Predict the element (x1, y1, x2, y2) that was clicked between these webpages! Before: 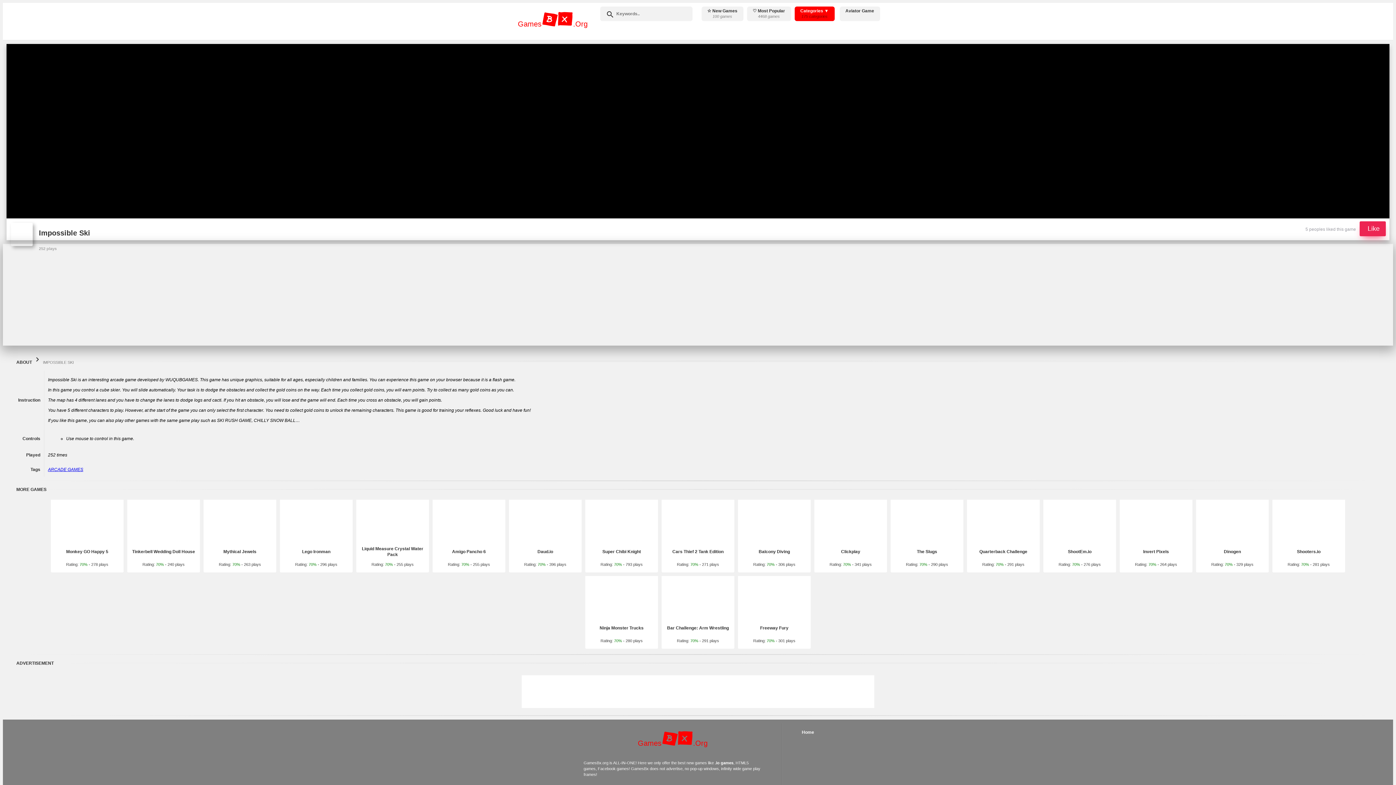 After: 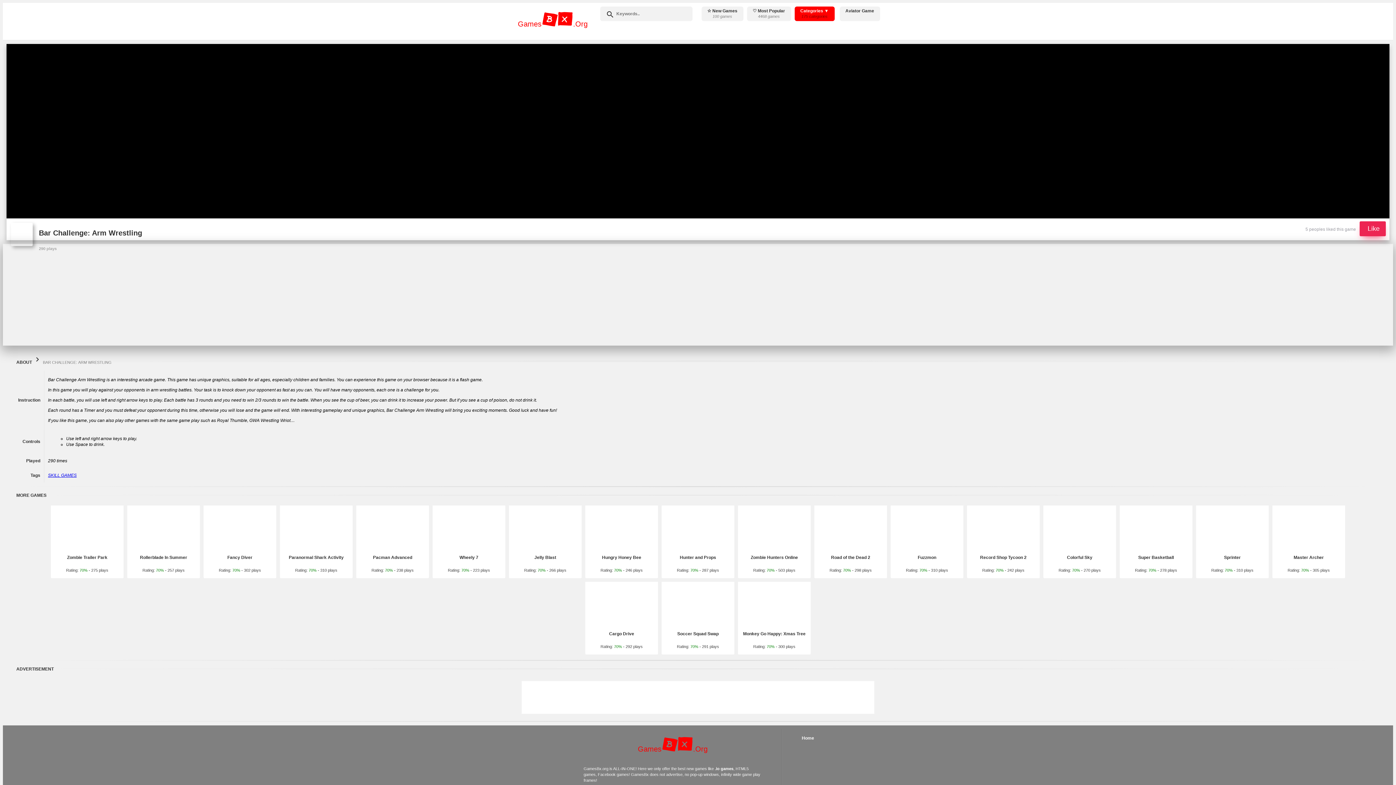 Action: label: Bar Challenge: Arm Wrestling
Rating: 70% - 291 plays bbox: (661, 576, 734, 649)